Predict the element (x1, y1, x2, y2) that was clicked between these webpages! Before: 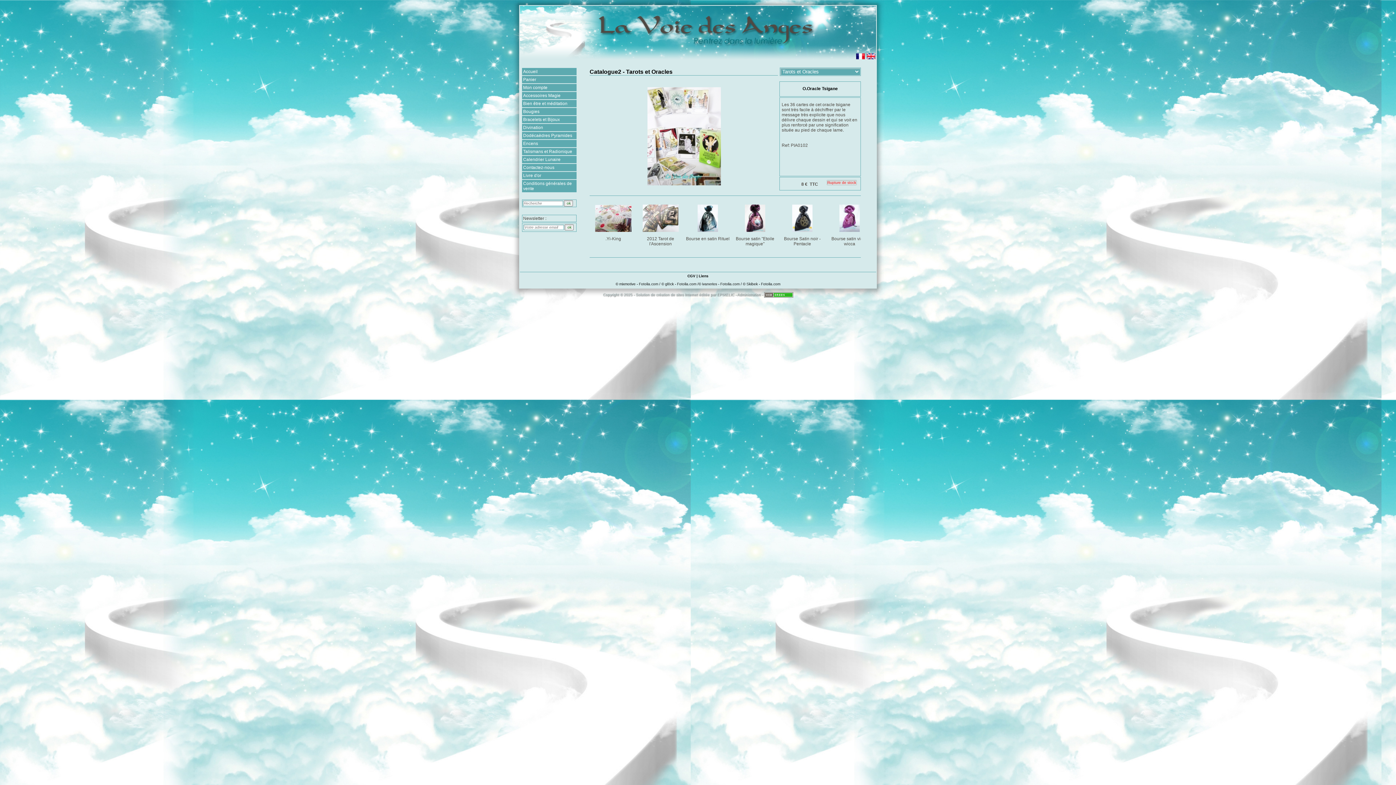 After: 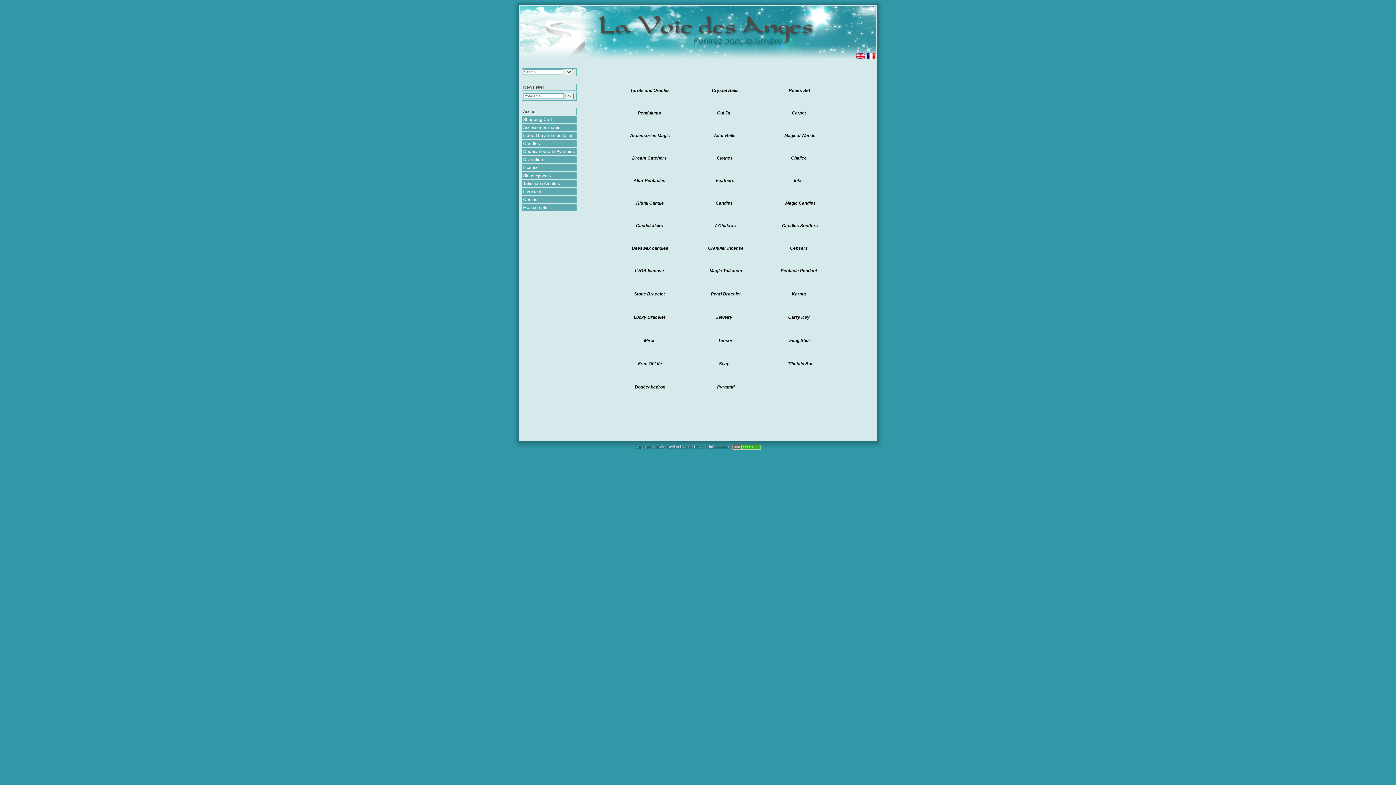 Action: bbox: (865, 55, 875, 60)